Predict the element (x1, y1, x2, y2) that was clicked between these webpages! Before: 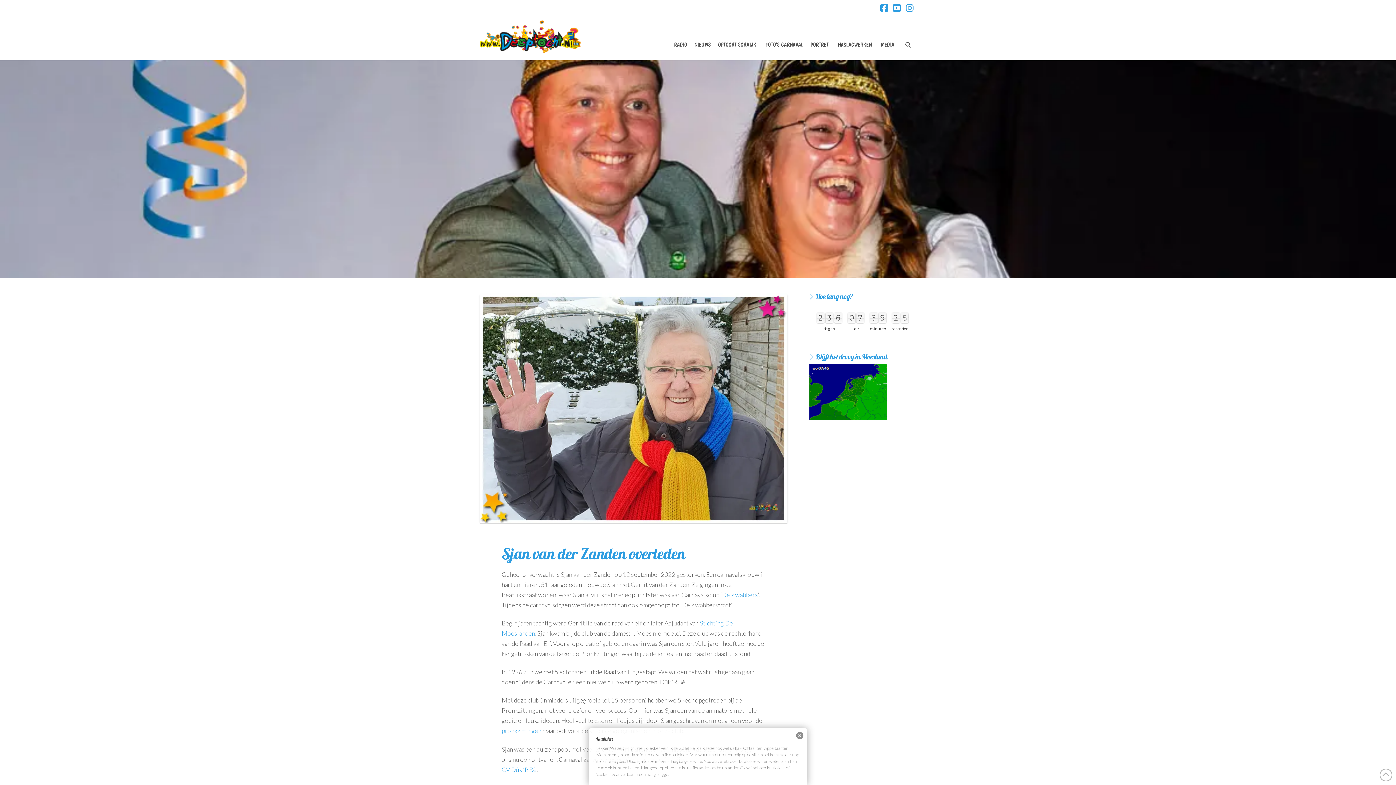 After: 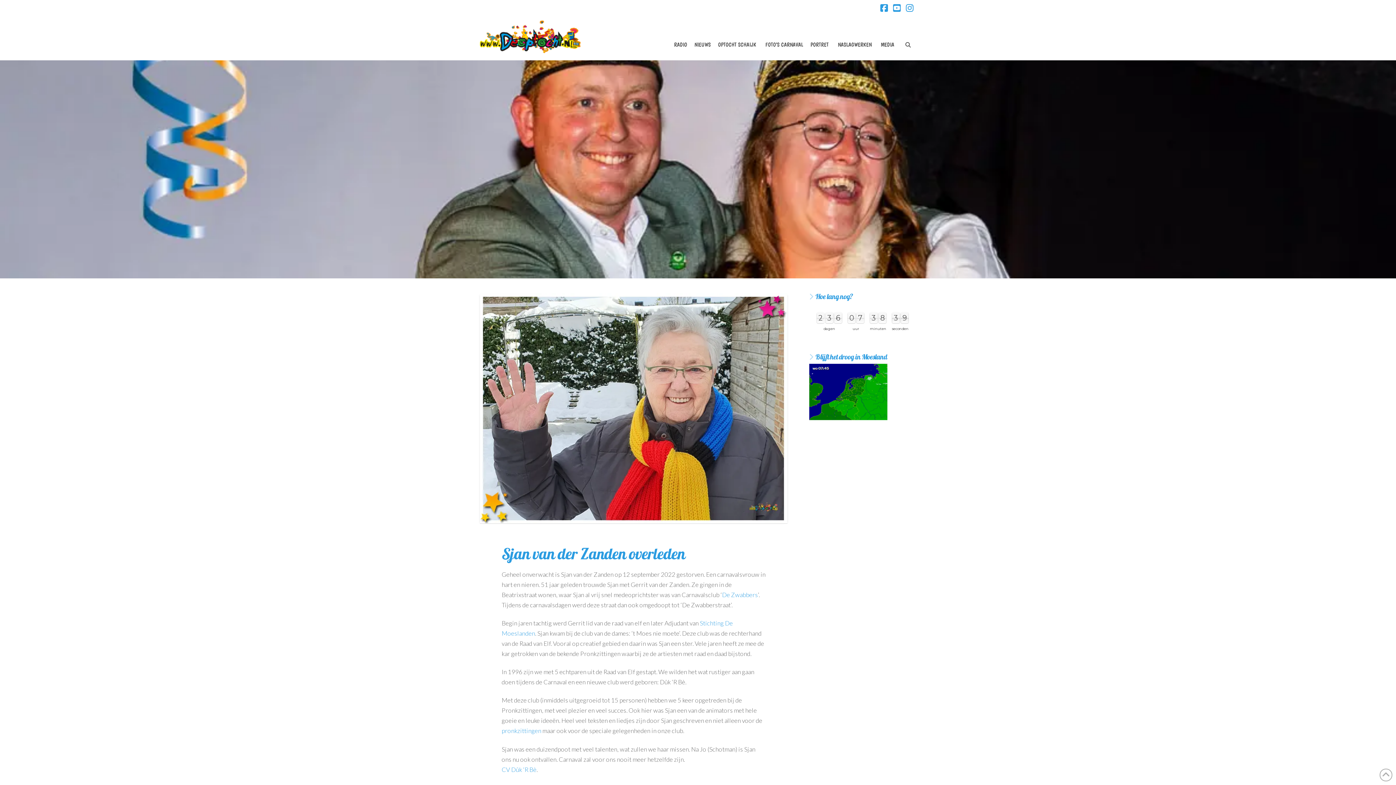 Action: bbox: (796, 732, 803, 739)